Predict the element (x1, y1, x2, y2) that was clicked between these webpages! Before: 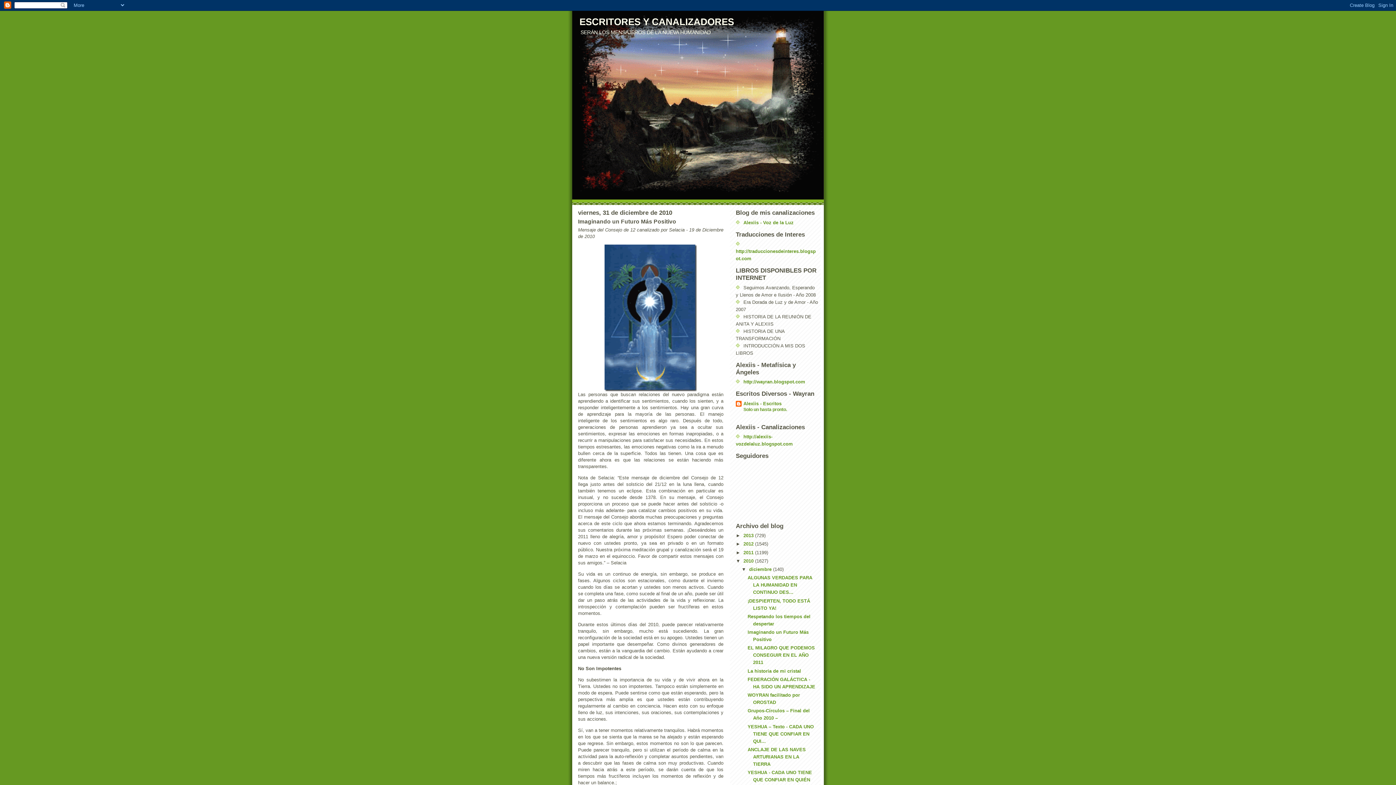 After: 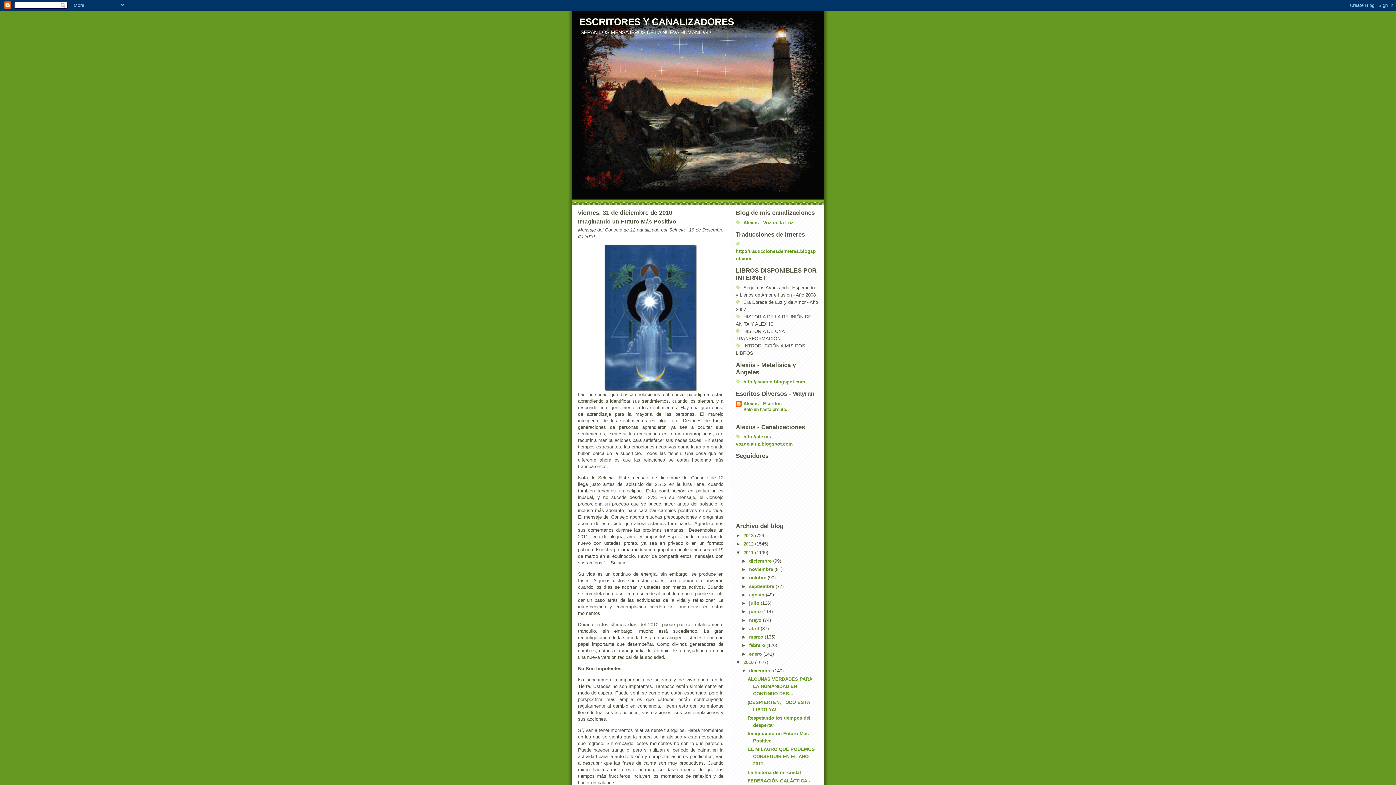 Action: label: ►   bbox: (736, 550, 743, 555)